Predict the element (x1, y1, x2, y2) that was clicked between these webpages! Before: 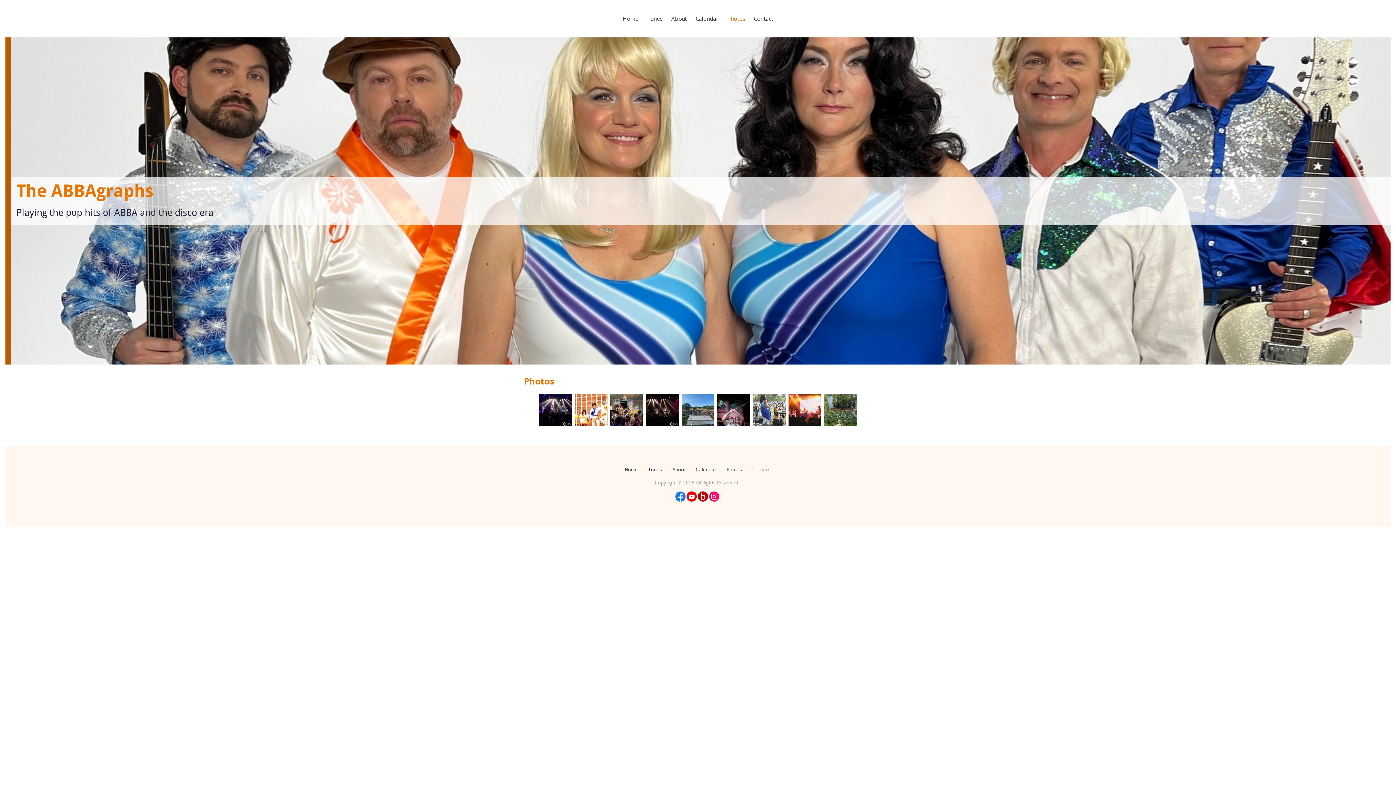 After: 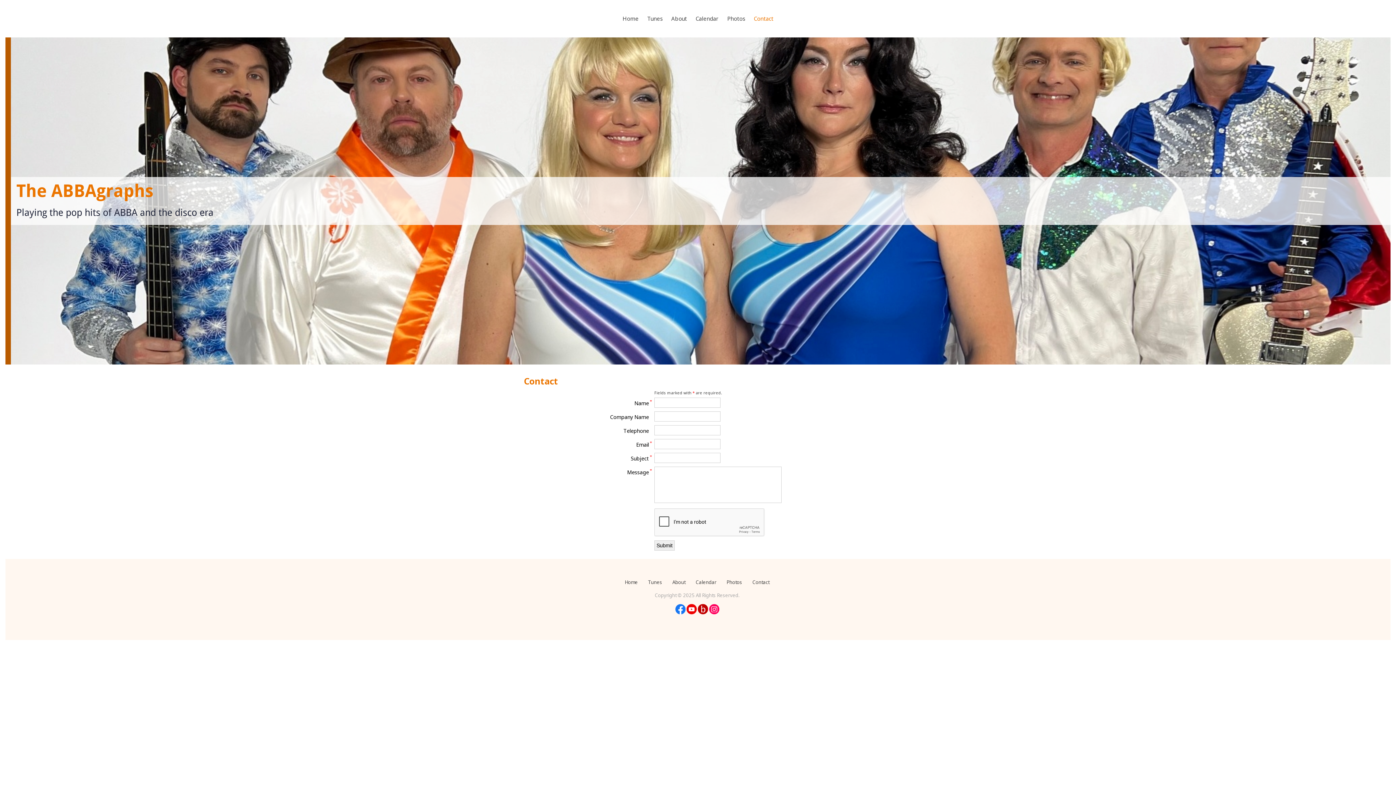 Action: bbox: (750, 464, 771, 475) label: Contact